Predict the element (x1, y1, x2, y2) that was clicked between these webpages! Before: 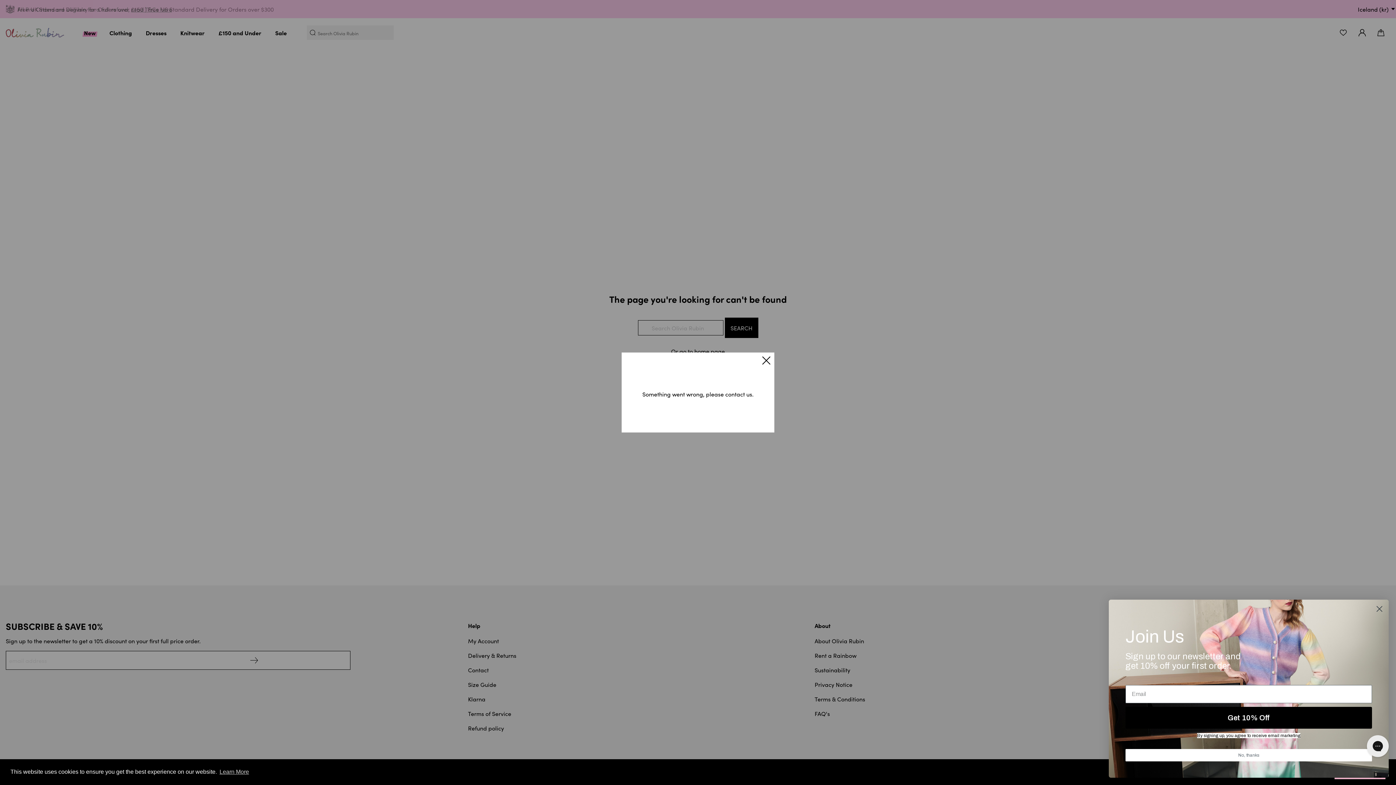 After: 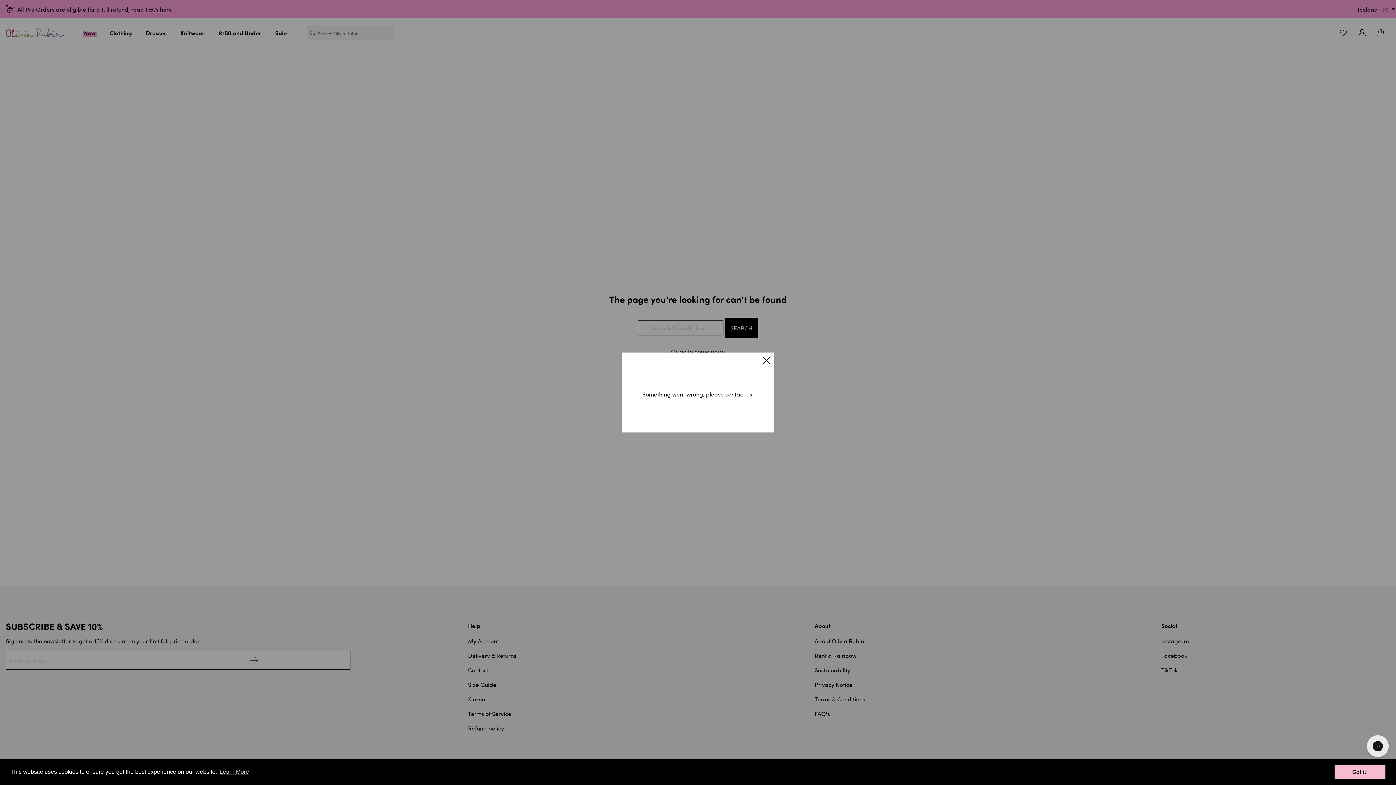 Action: bbox: (1125, 749, 1372, 761) label: No, thanks